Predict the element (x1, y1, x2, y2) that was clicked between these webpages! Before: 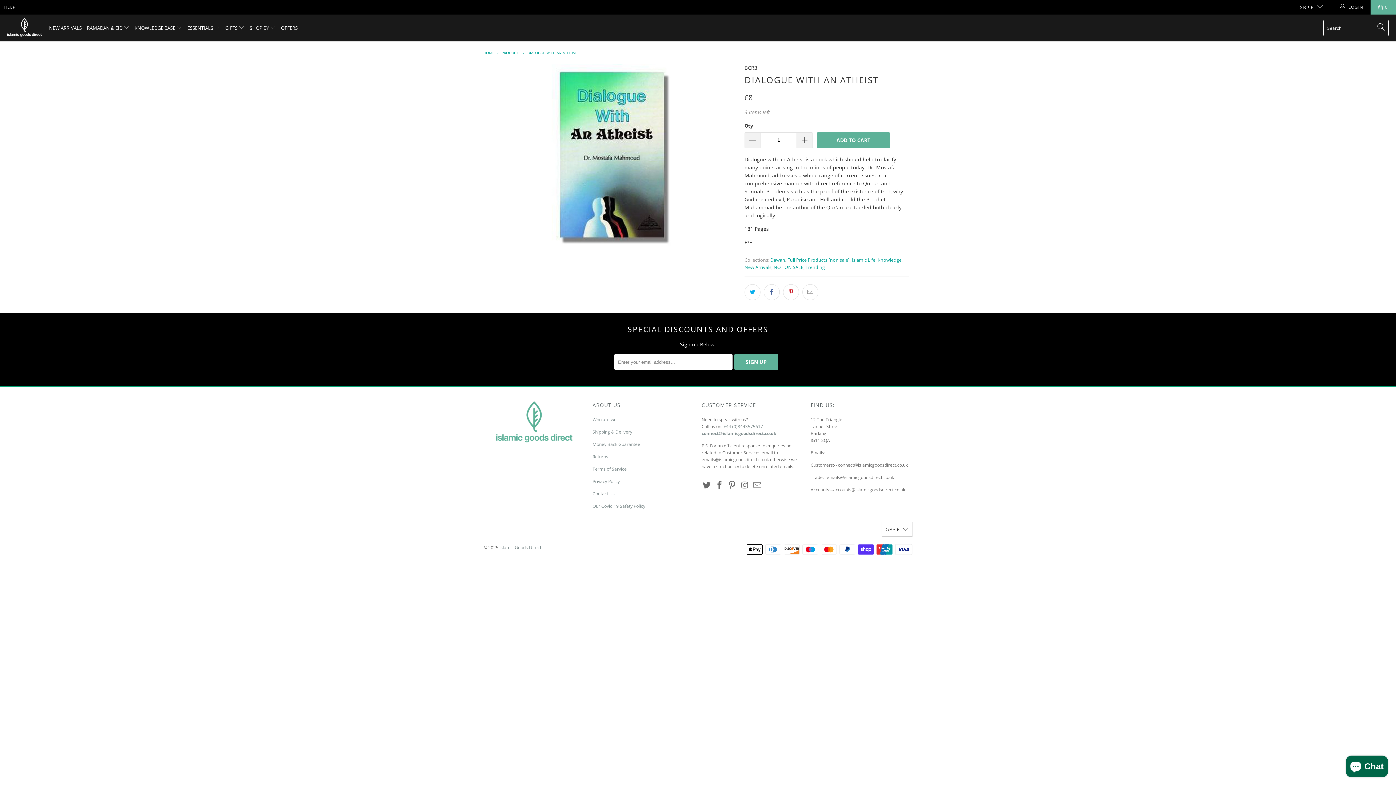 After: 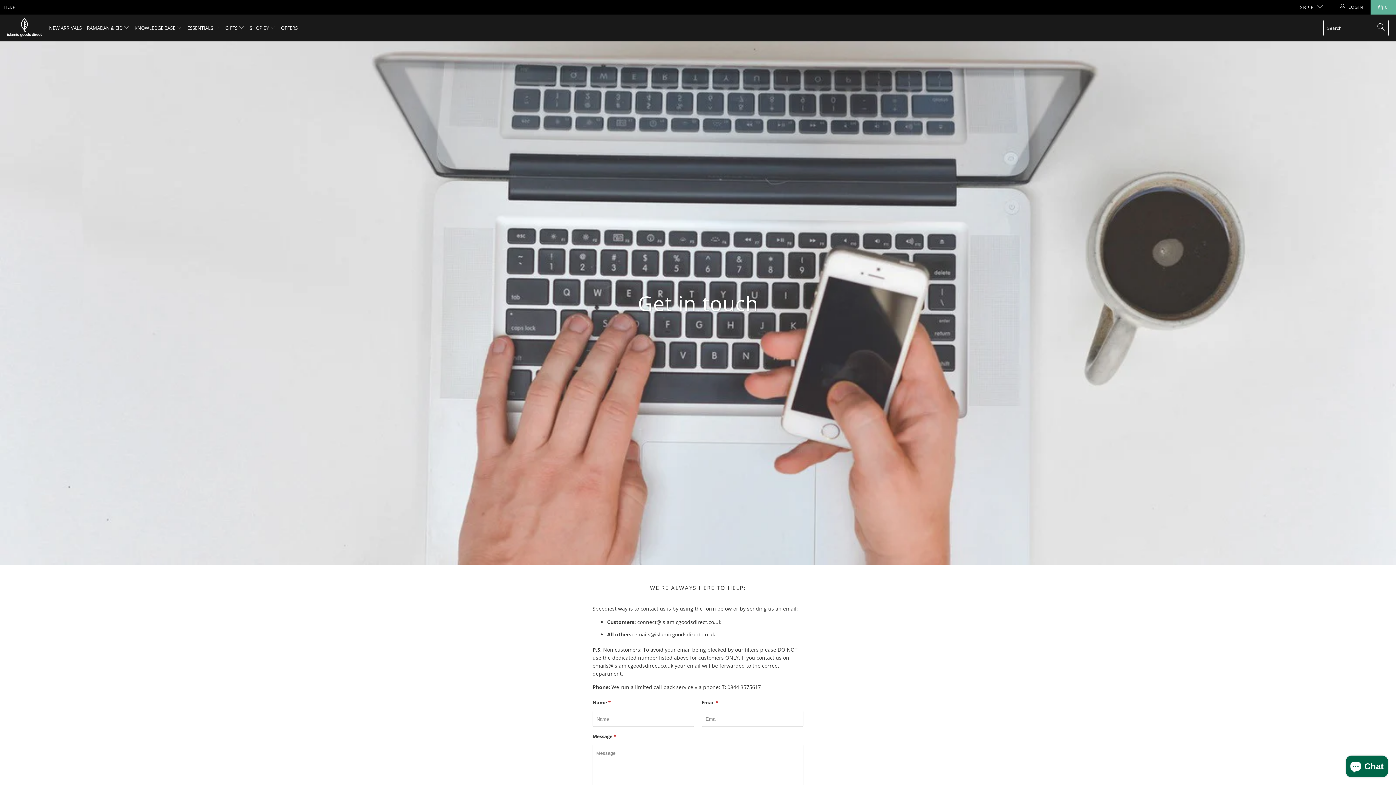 Action: bbox: (592, 491, 614, 497) label: Contact Us